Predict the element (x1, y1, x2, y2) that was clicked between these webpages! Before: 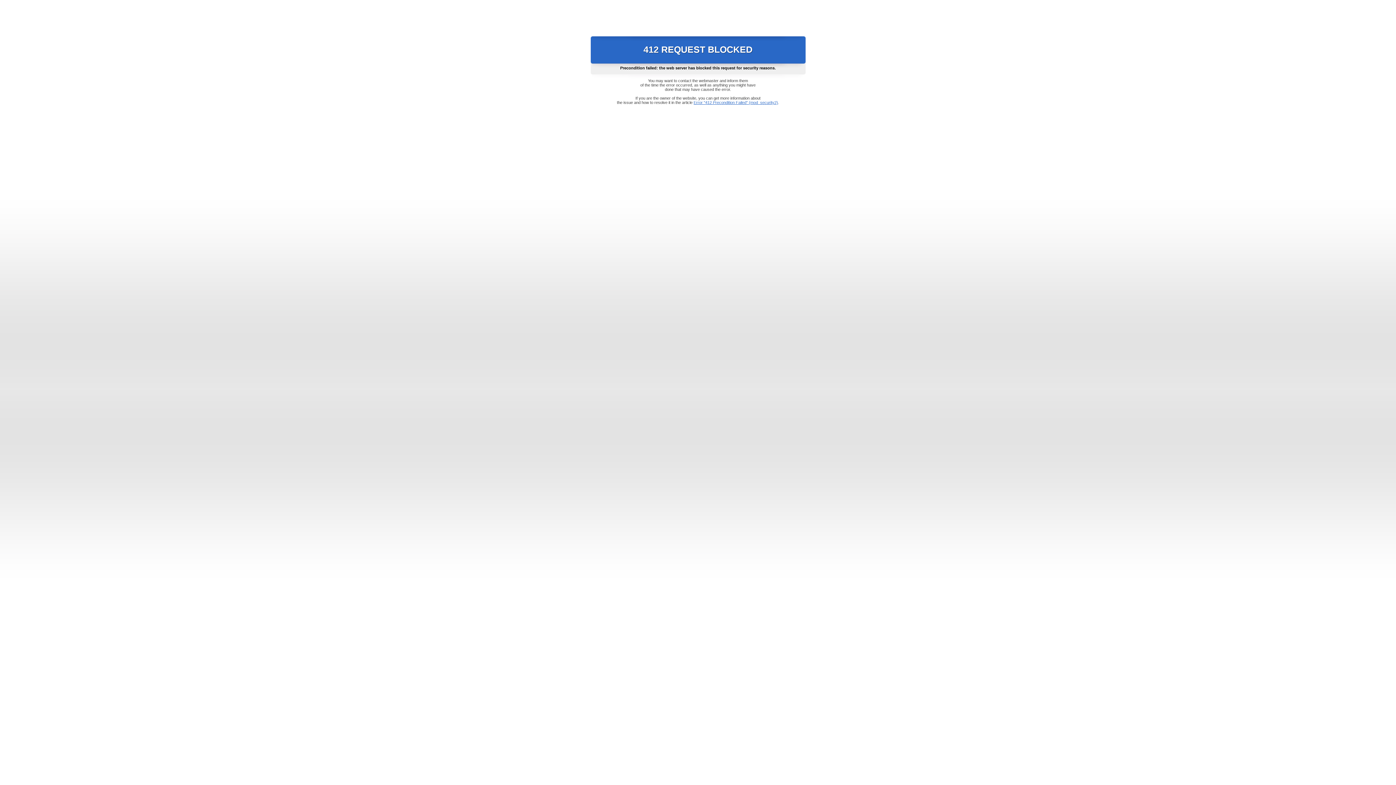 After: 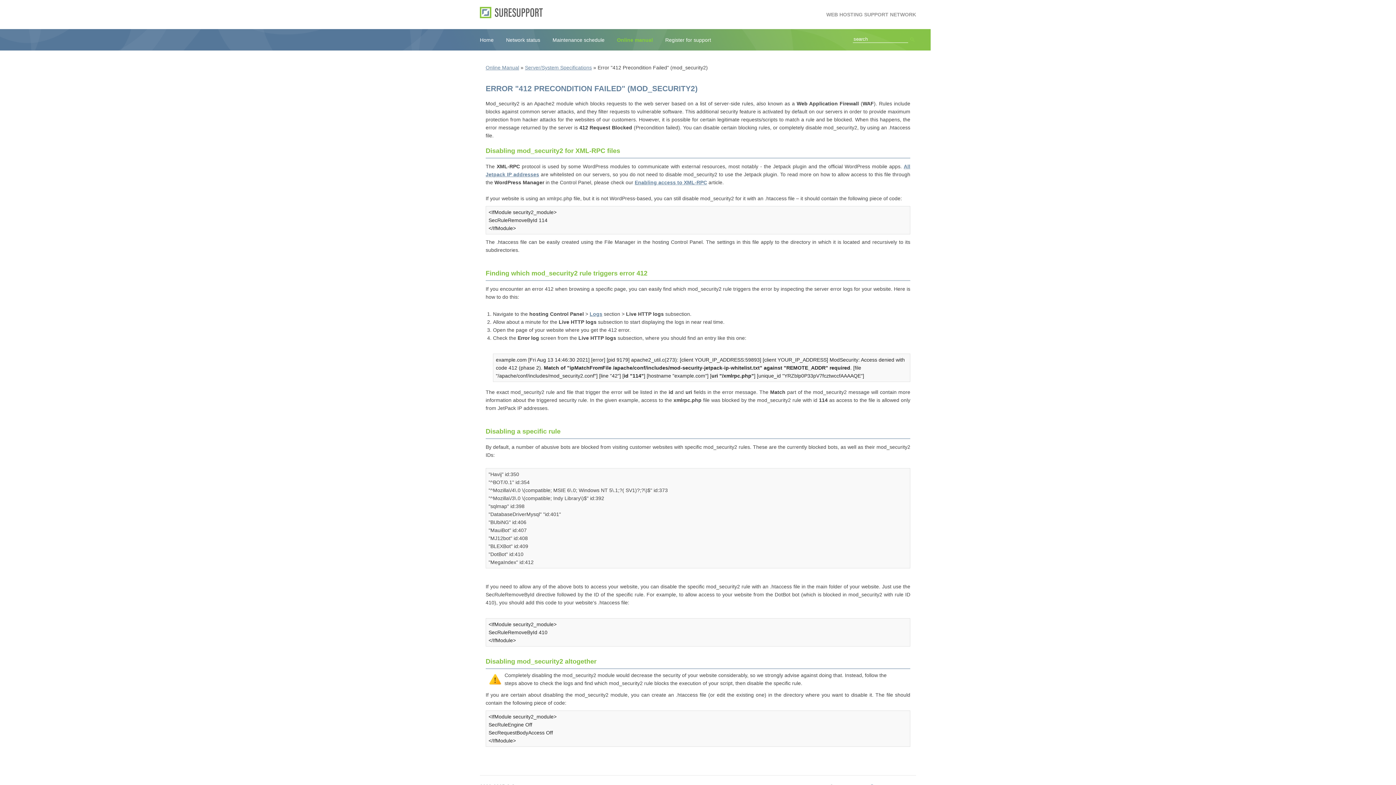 Action: bbox: (693, 100, 778, 104) label: Error "412 Precondition Failed" (mod_security2)